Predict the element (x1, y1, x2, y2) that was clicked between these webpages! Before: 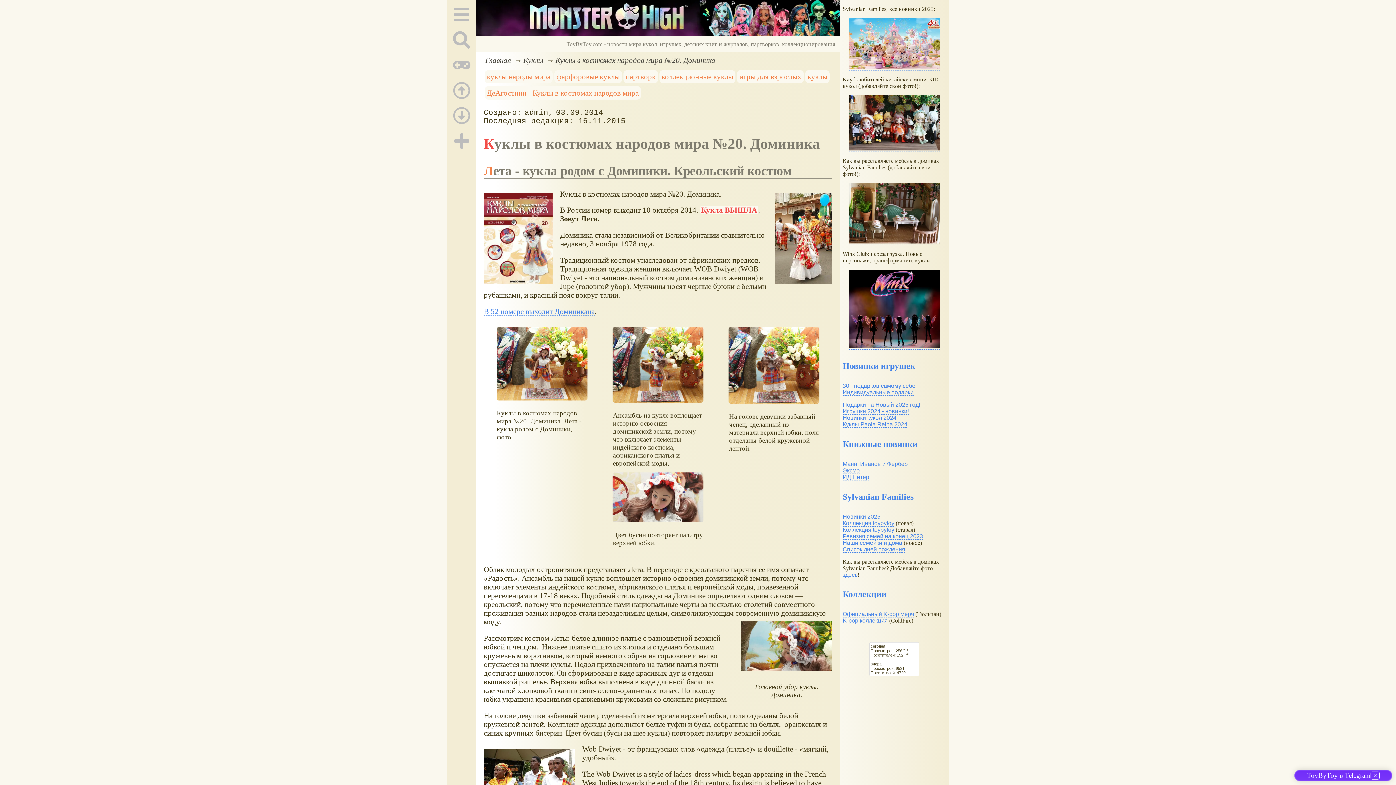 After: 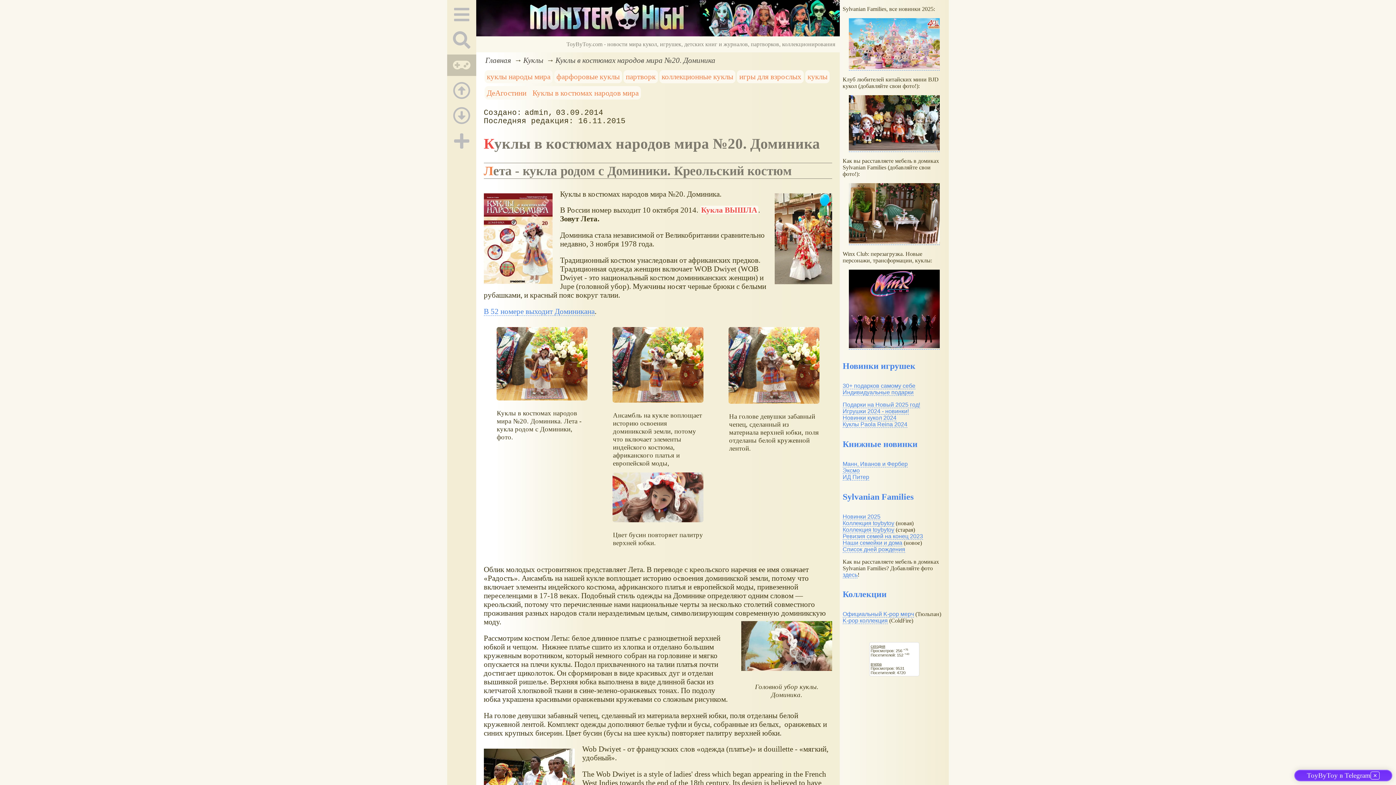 Action: bbox: (447, 54, 476, 75)